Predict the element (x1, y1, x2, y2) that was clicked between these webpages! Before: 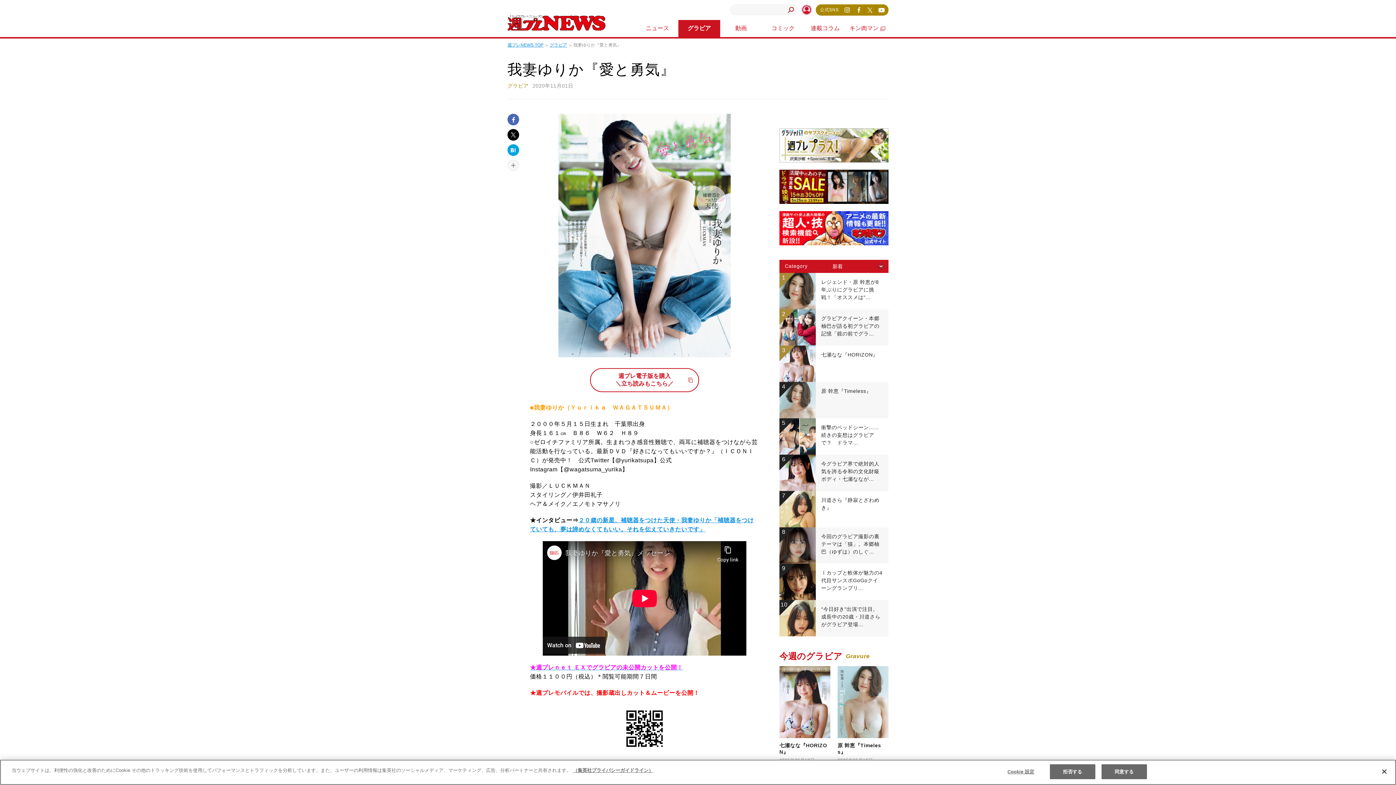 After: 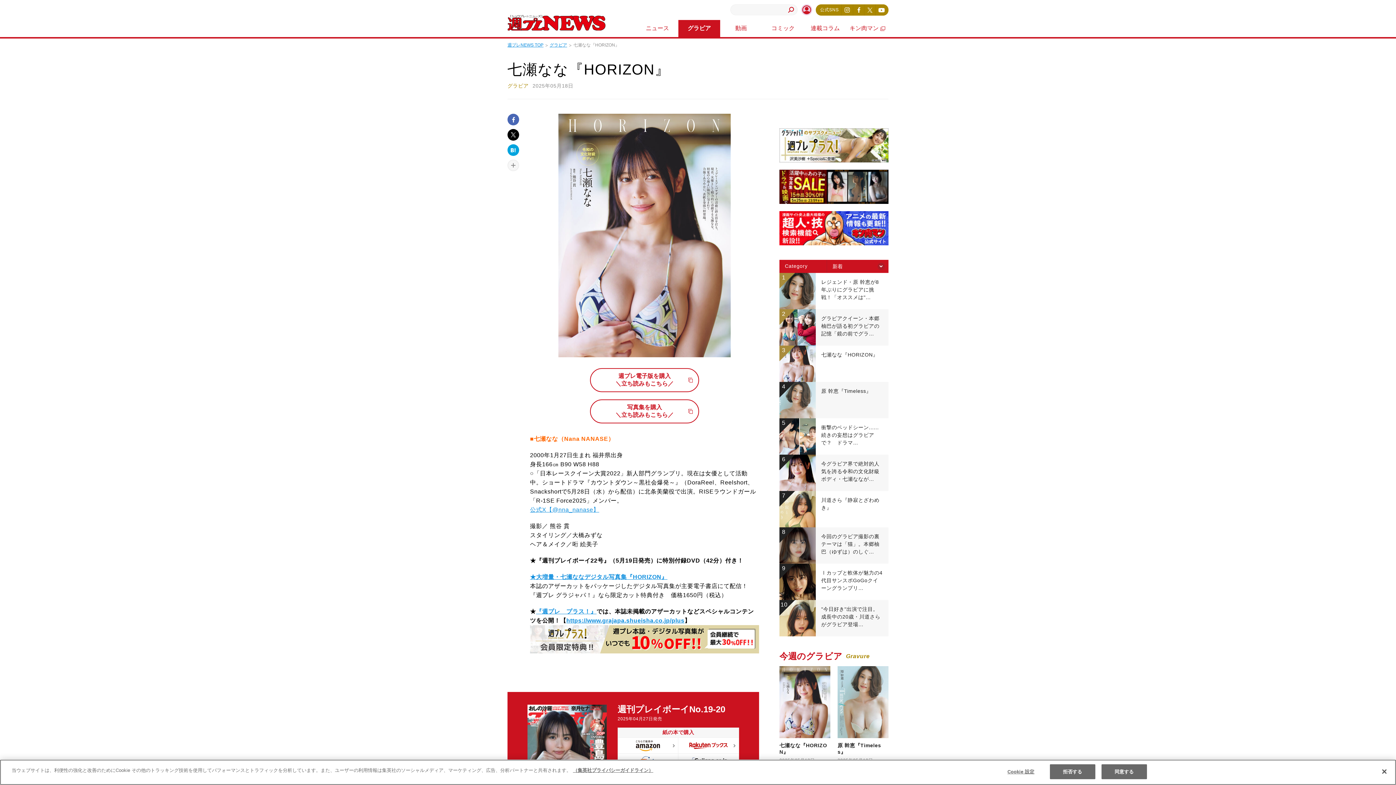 Action: bbox: (779, 666, 830, 763) label: 七瀬なな『HORIZON』

2025年05月18日